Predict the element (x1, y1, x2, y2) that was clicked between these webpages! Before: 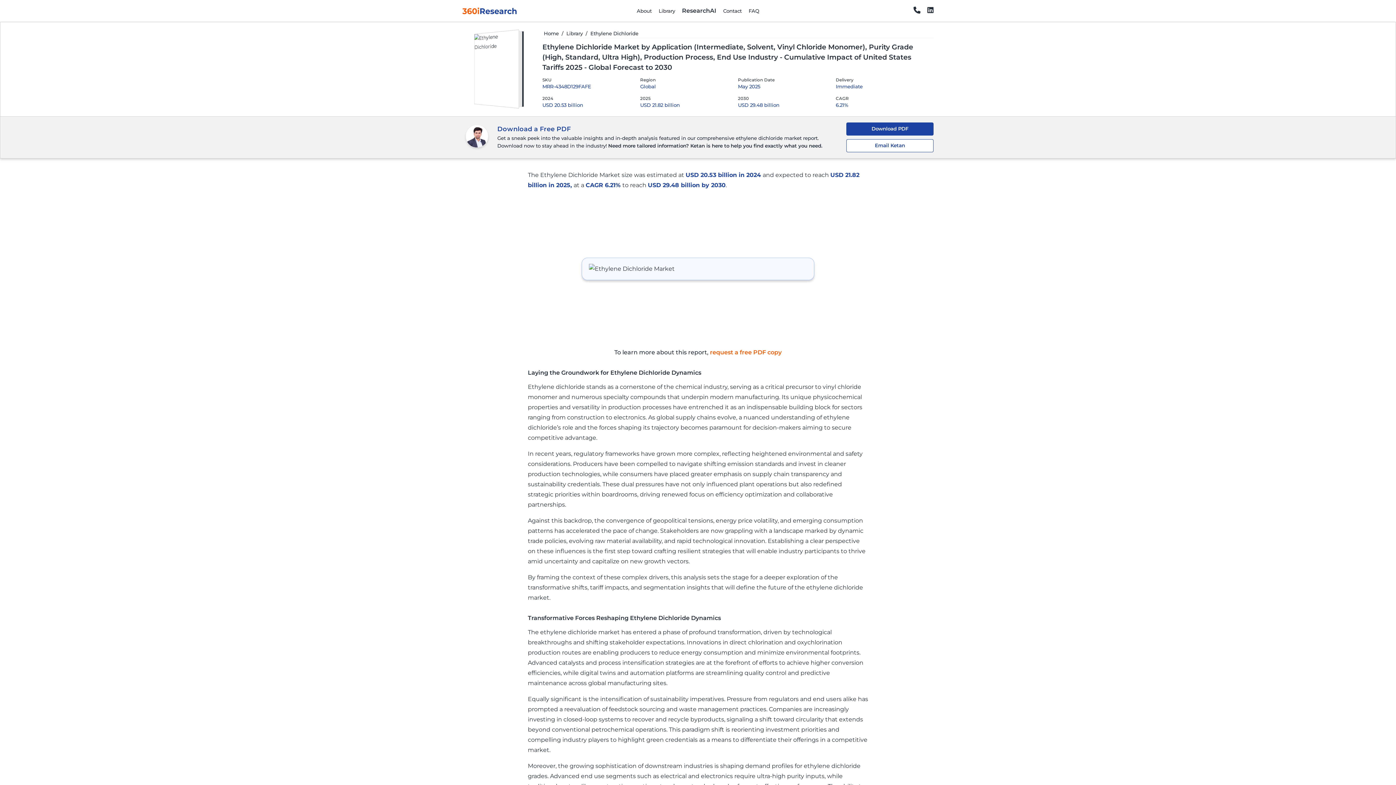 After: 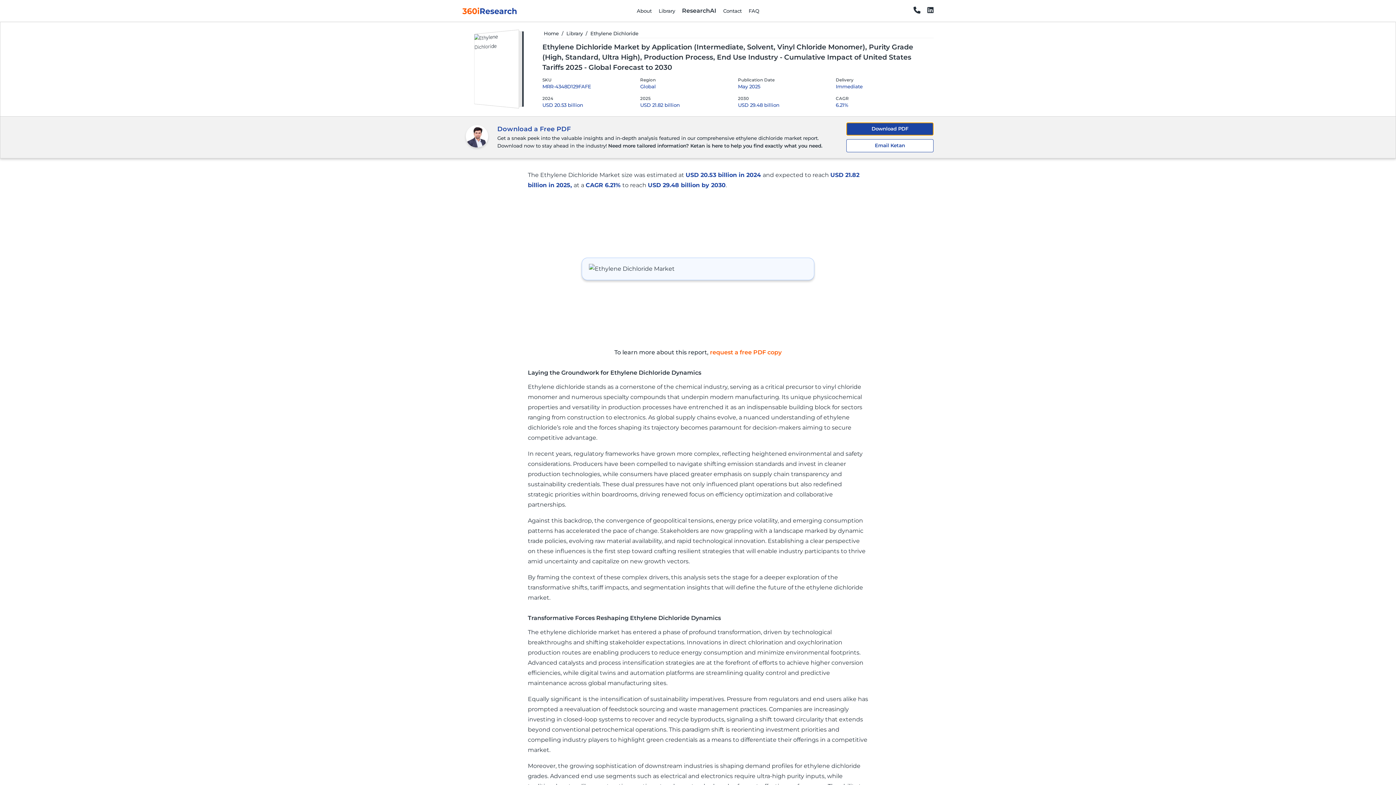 Action: bbox: (846, 122, 933, 135) label: Download PDF